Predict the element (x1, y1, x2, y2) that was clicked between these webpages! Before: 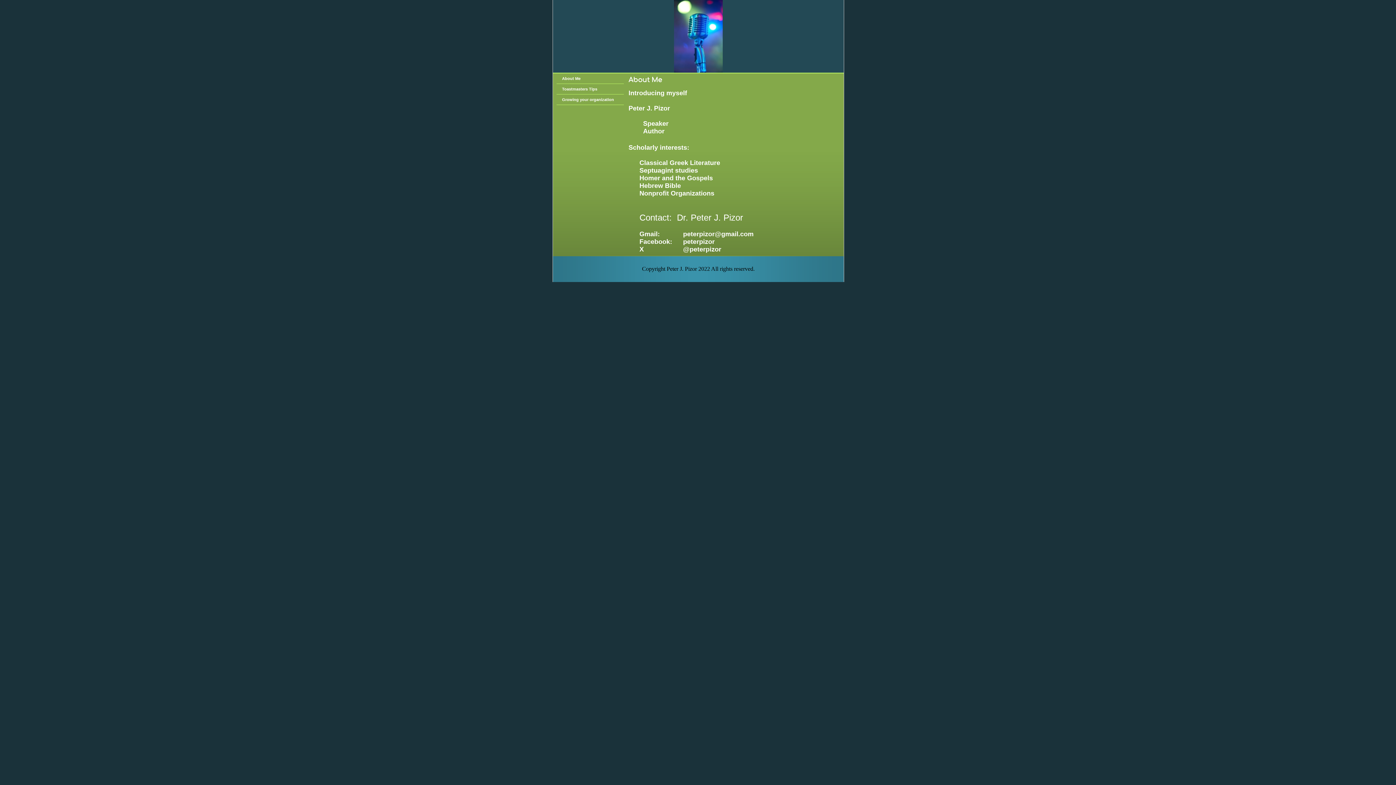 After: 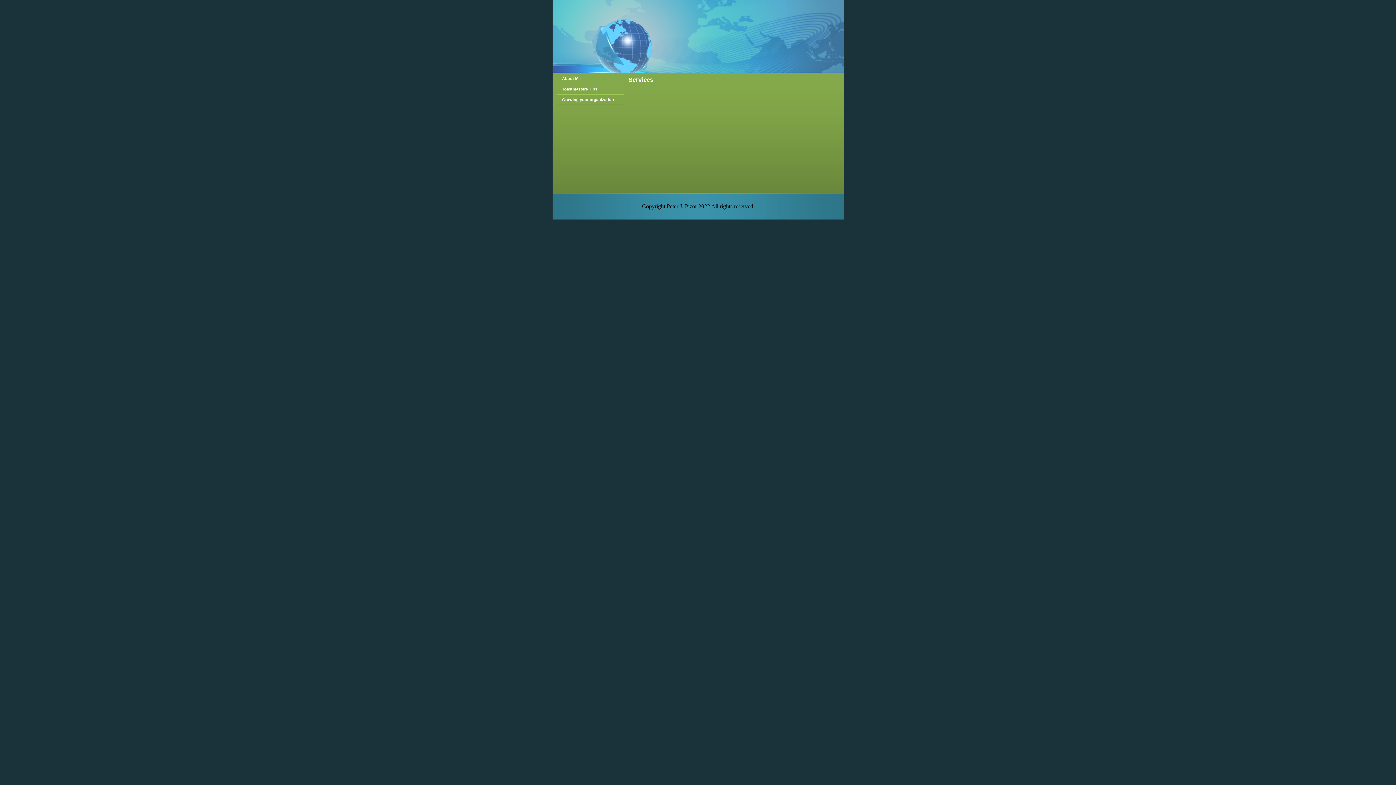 Action: bbox: (556, 84, 625, 94) label: Toastmasters Tips